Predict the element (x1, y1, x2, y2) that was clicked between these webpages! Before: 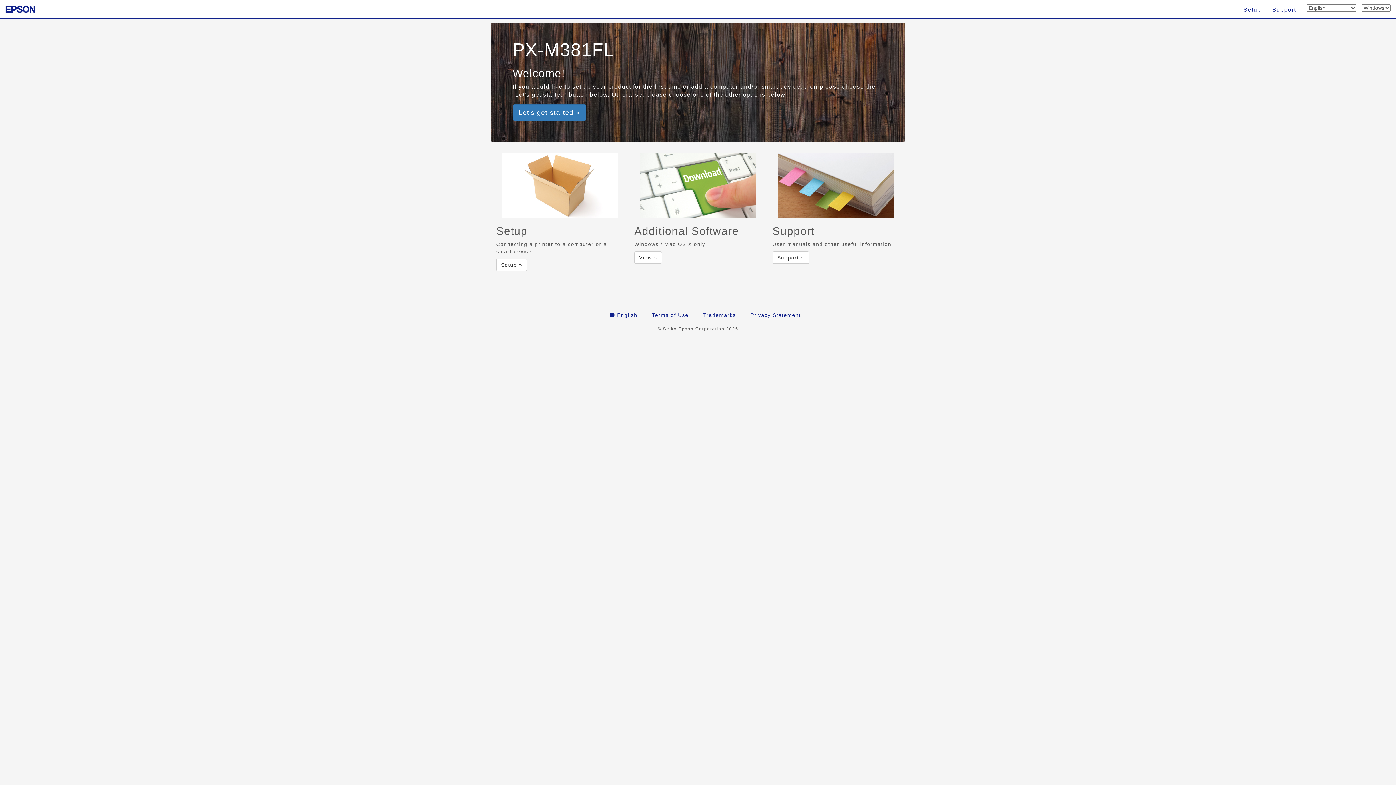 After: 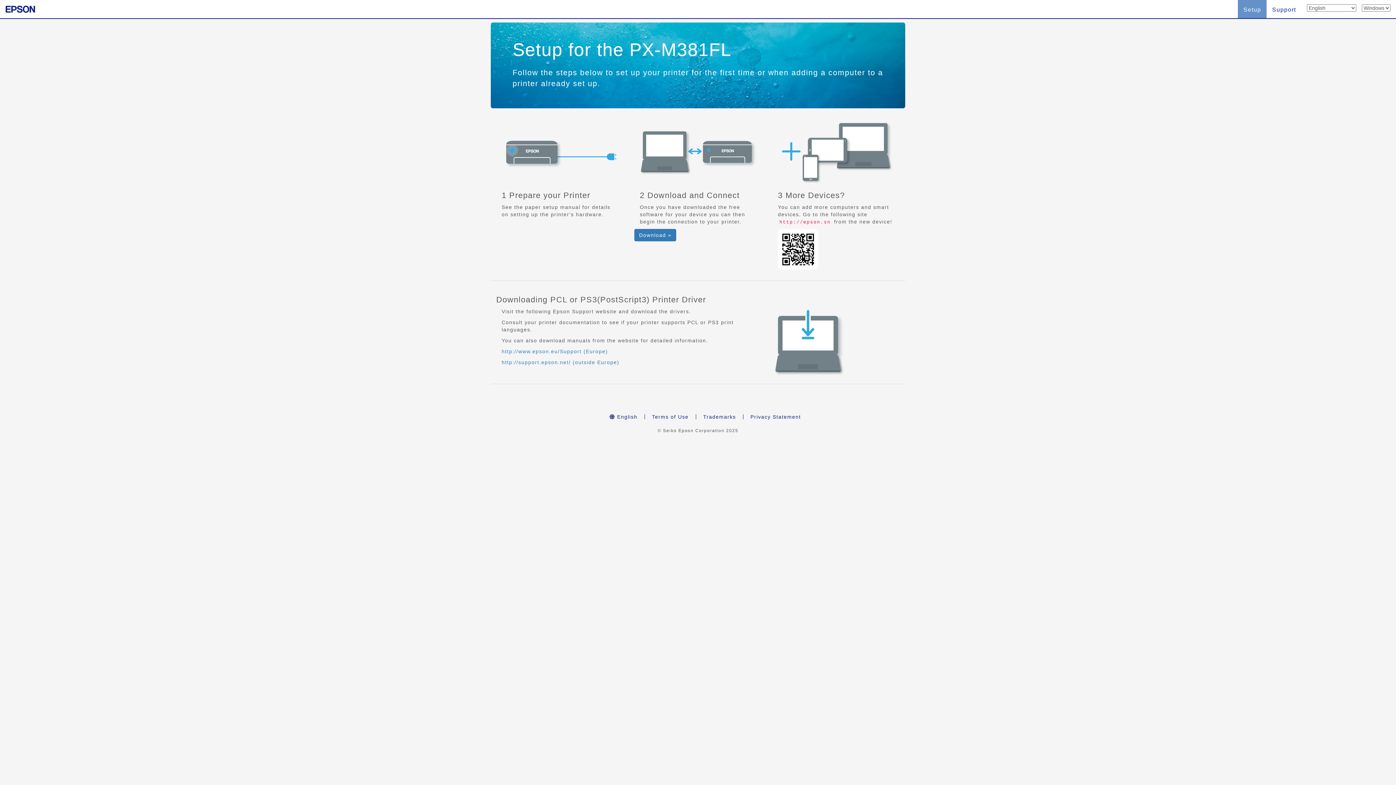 Action: bbox: (1238, 0, 1266, 18) label: Setup